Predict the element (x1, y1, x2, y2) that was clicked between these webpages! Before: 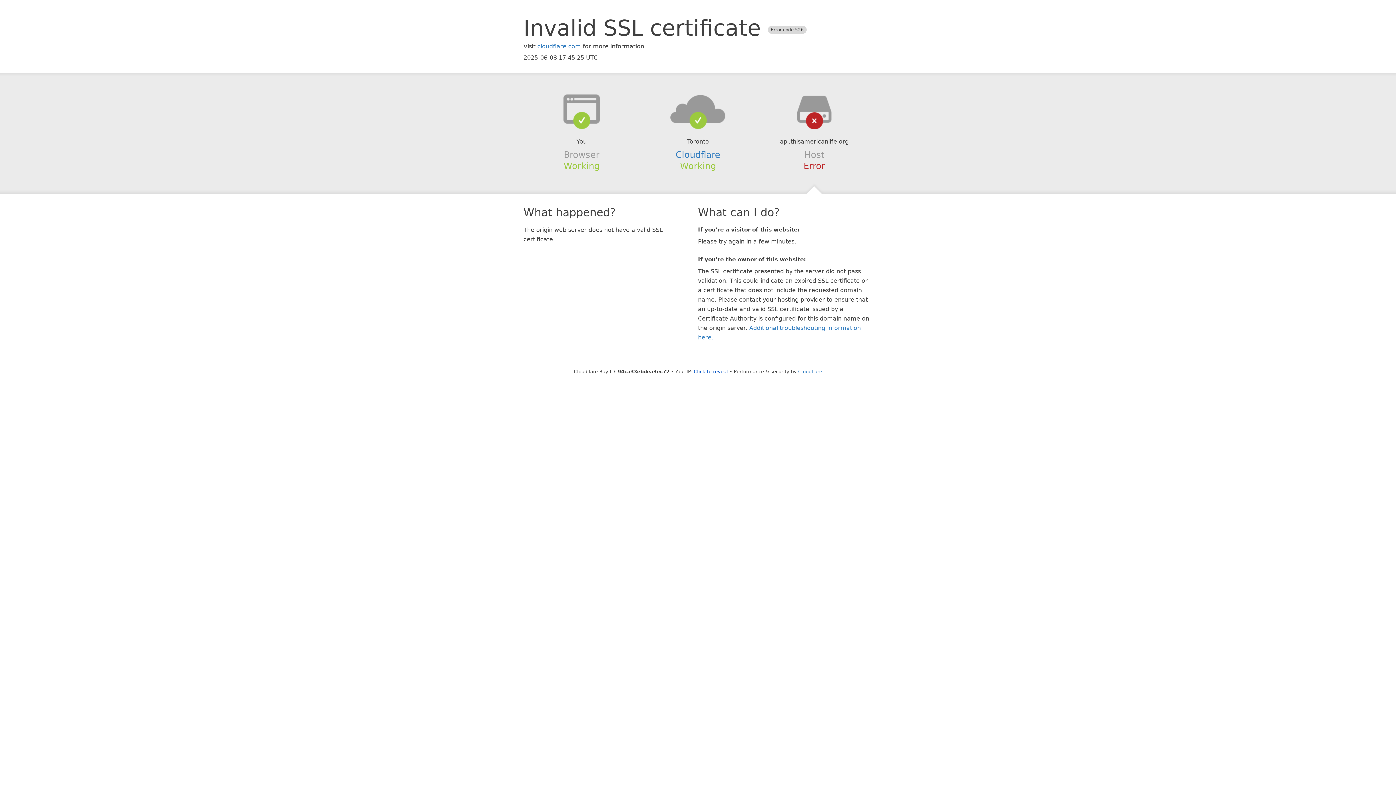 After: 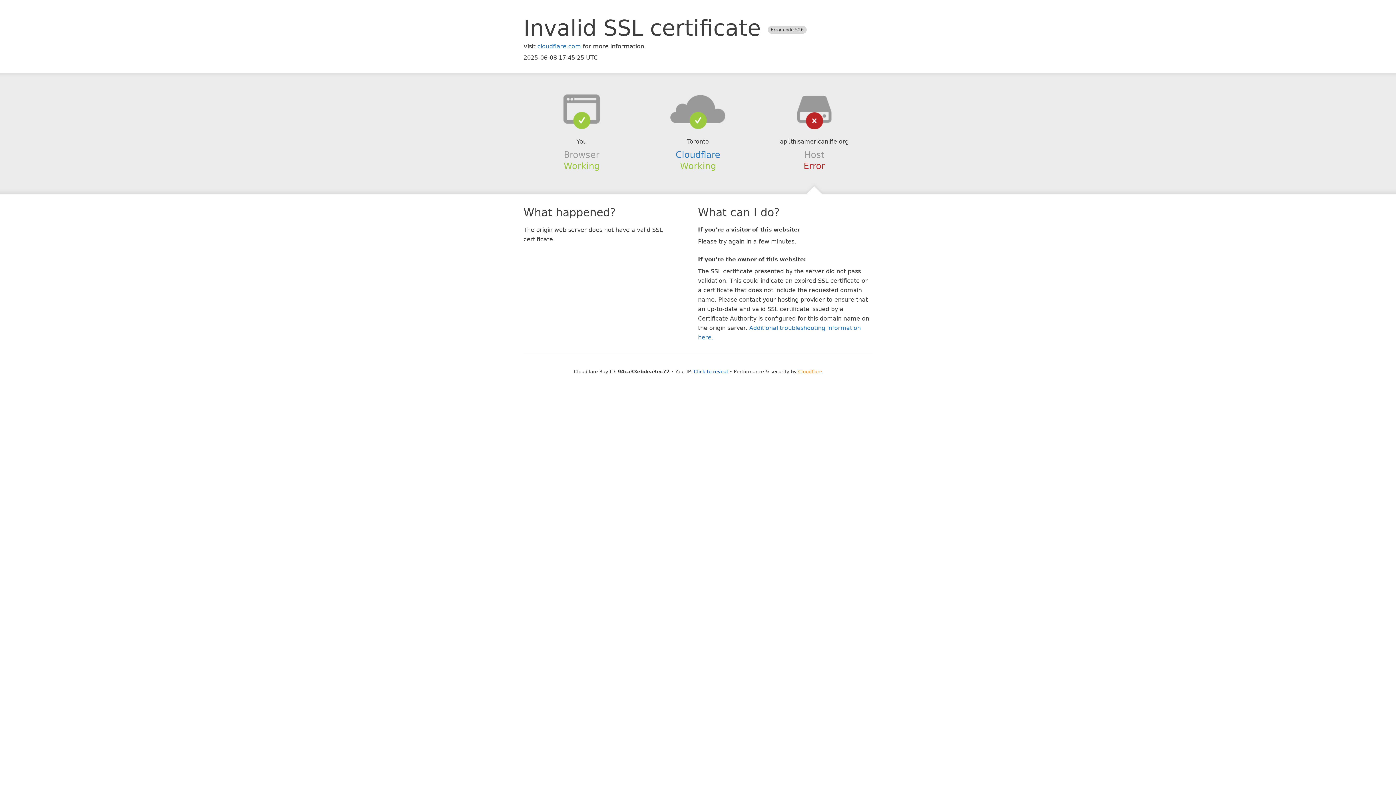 Action: bbox: (798, 368, 822, 374) label: Cloudflare